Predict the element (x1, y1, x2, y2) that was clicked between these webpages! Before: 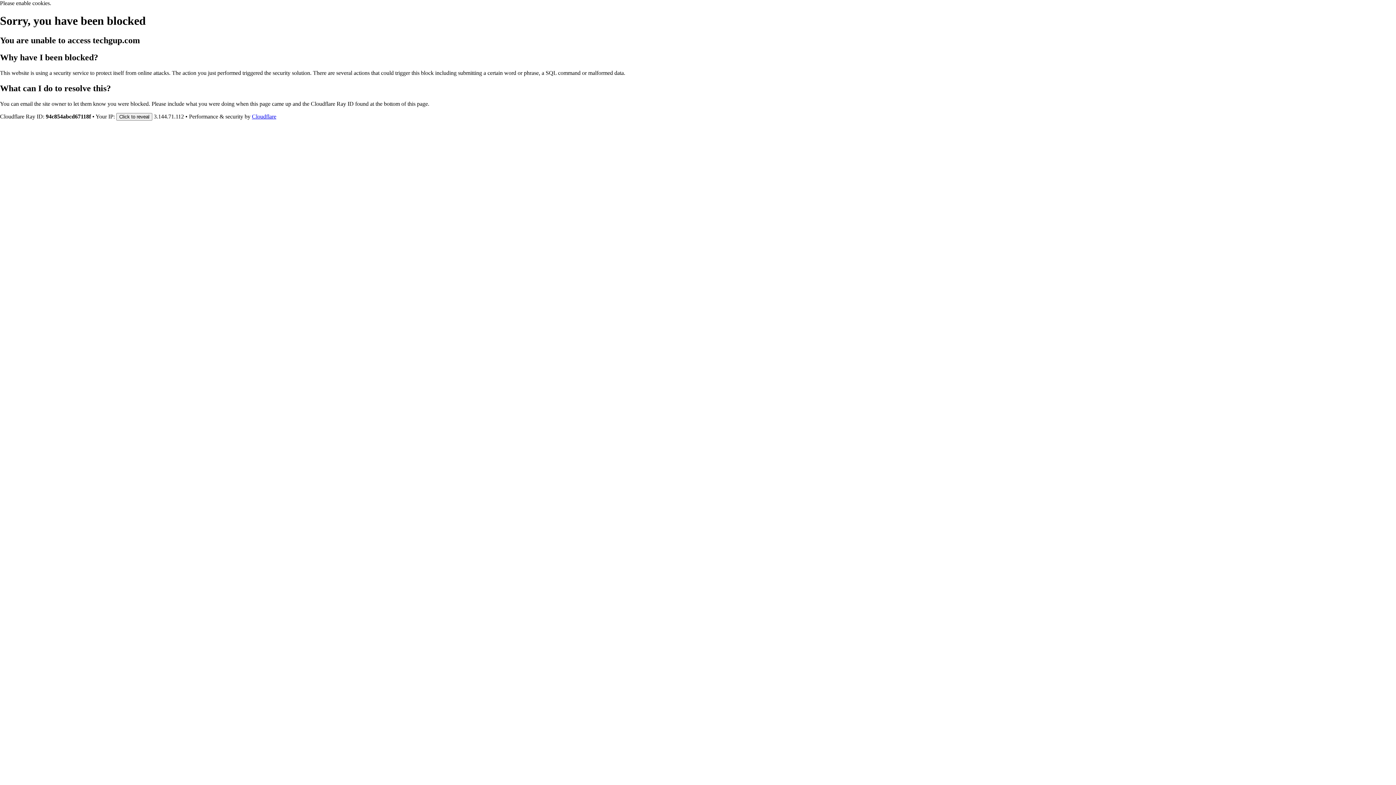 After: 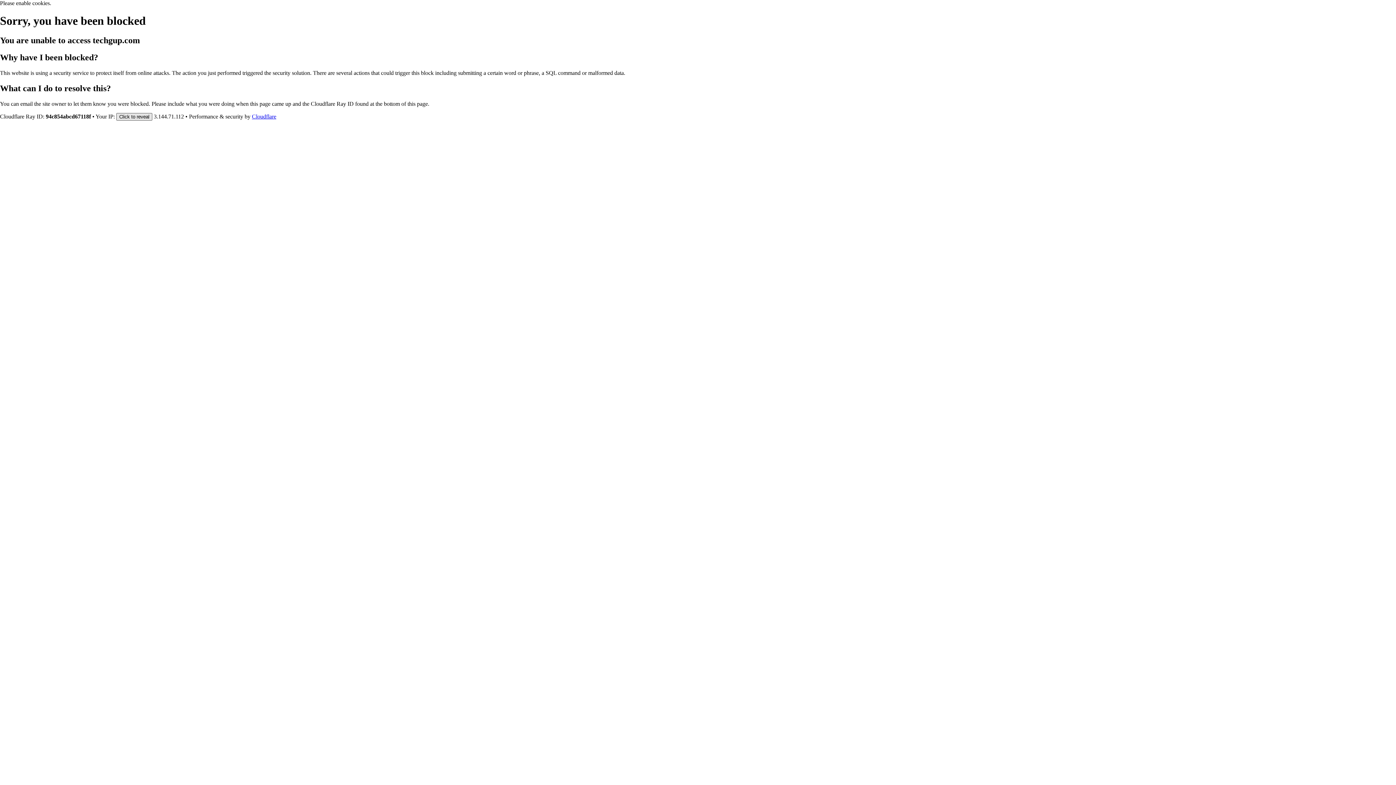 Action: bbox: (116, 112, 152, 120) label: Click to reveal